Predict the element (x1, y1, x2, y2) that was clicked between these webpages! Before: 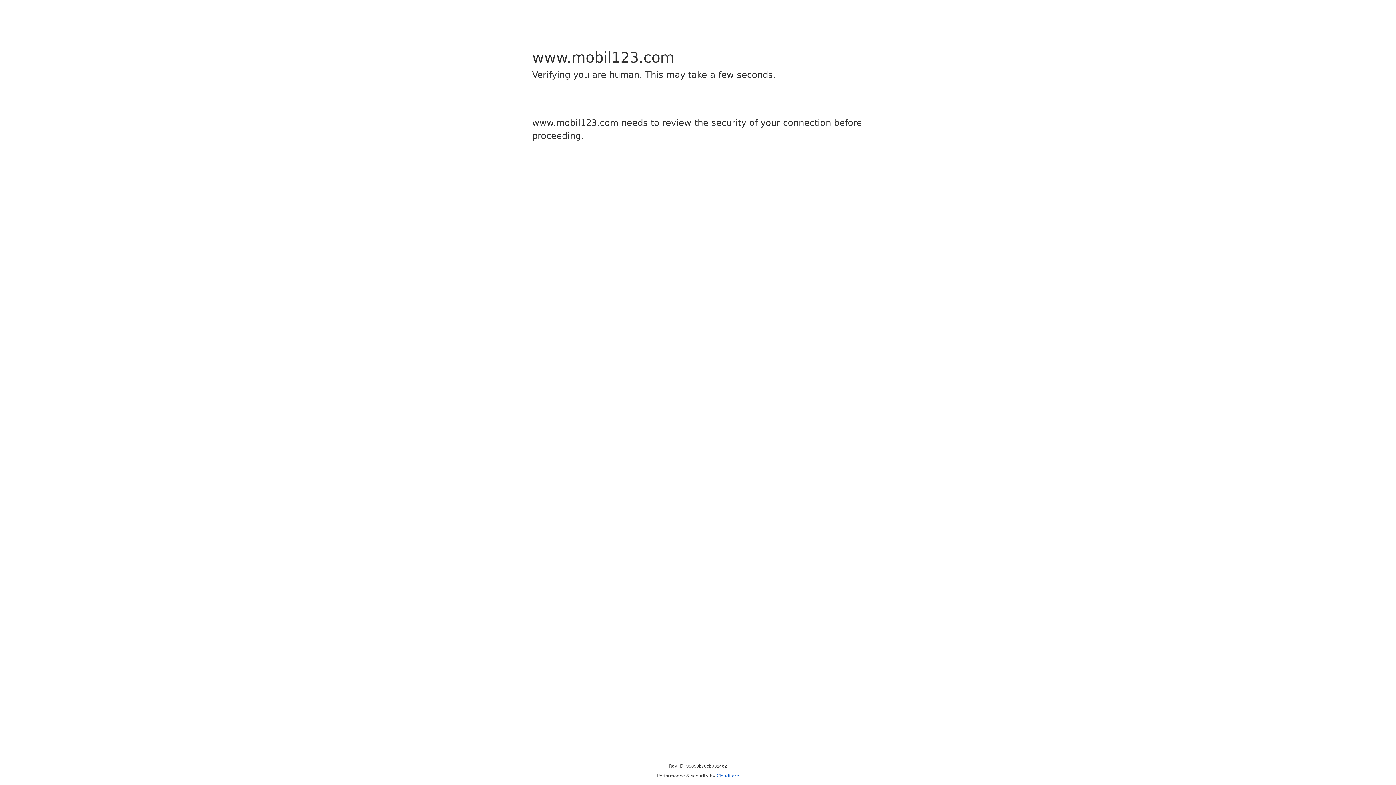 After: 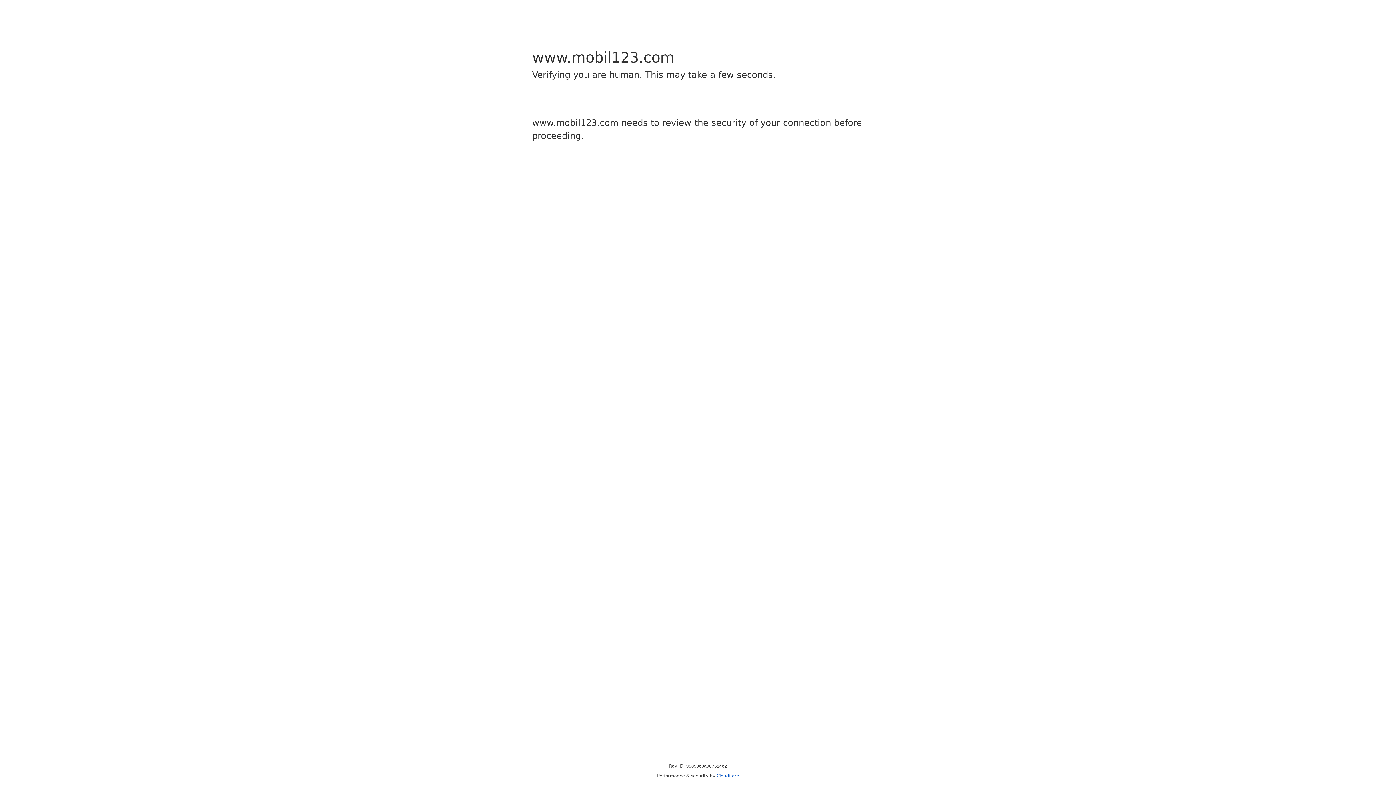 Action: bbox: (716, 773, 739, 778) label: Cloudflare